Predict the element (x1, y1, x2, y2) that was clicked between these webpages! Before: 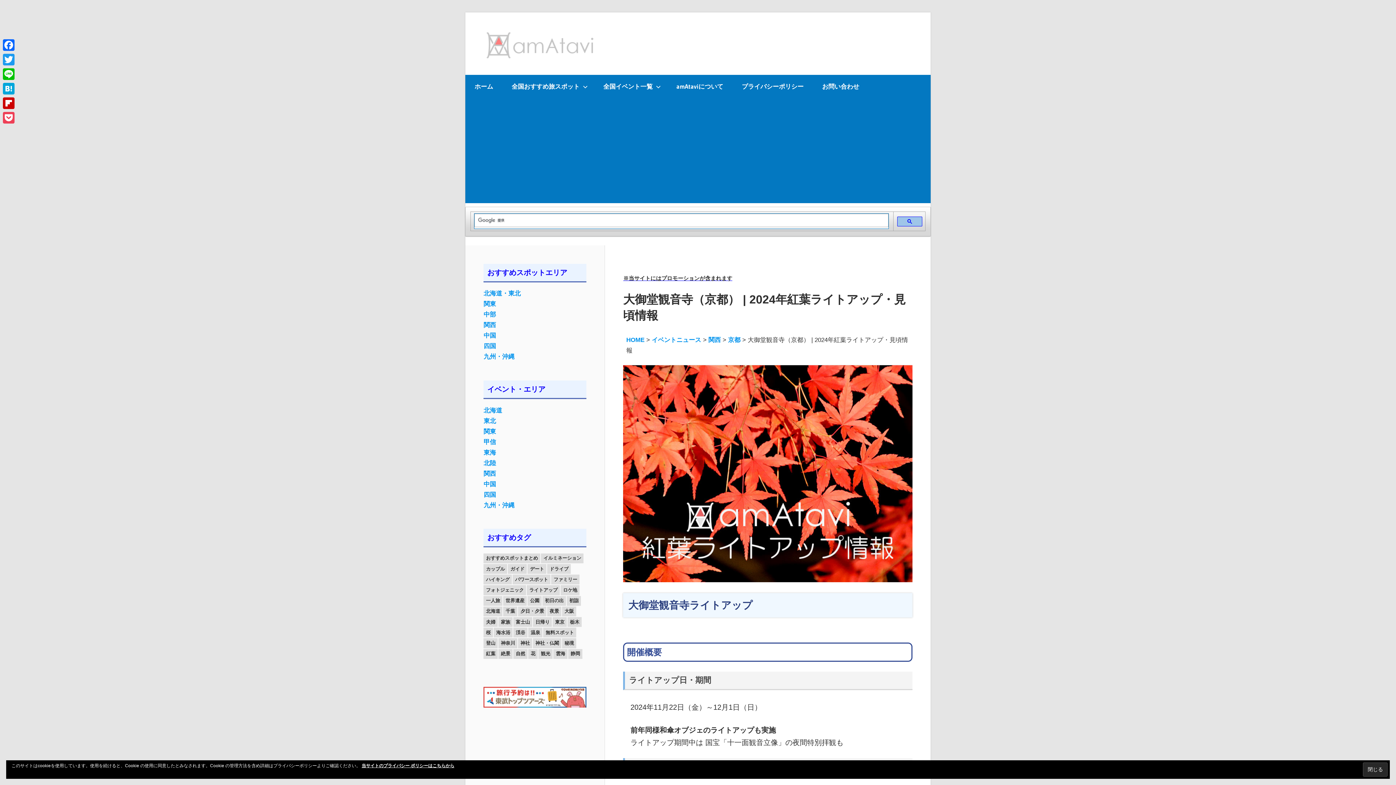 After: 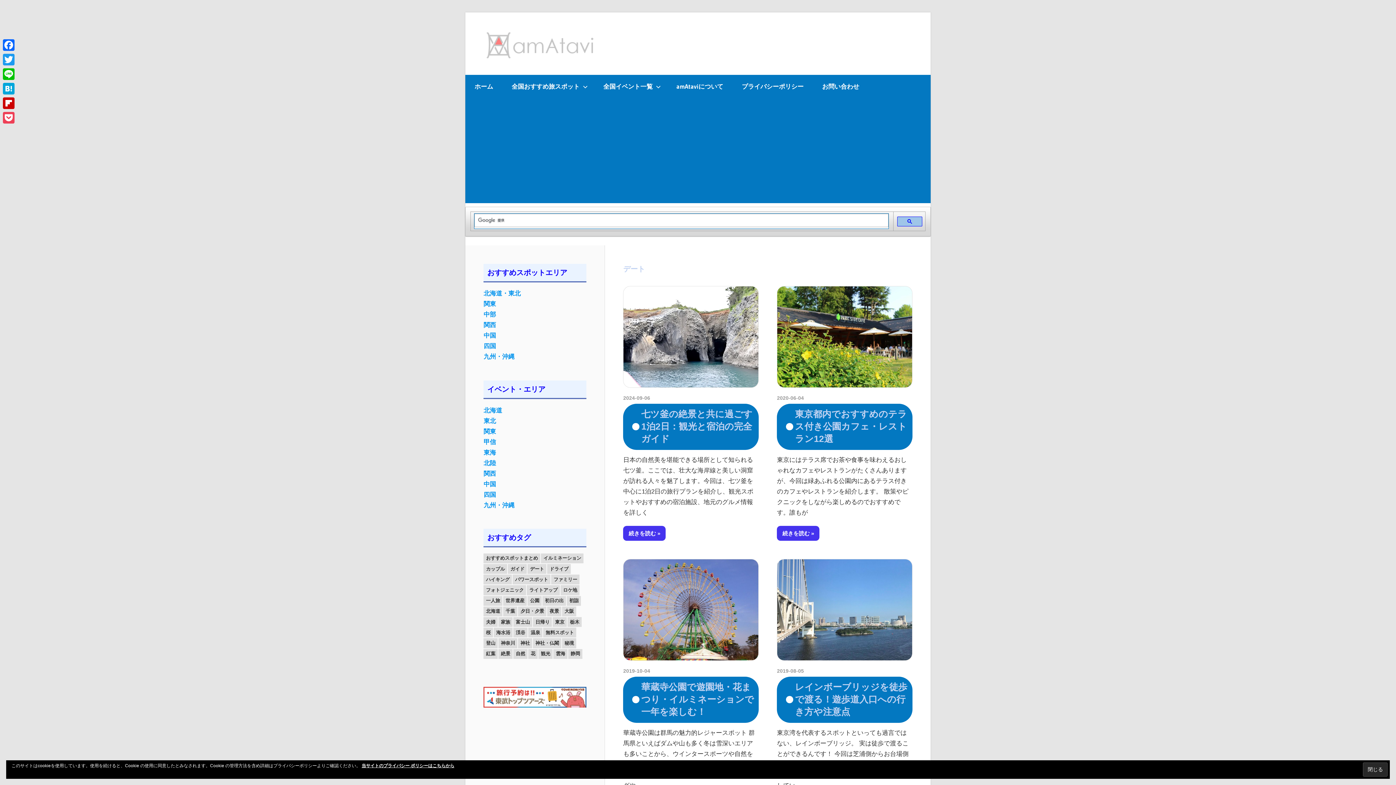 Action: bbox: (527, 564, 546, 574) label: デート (146個の項目)